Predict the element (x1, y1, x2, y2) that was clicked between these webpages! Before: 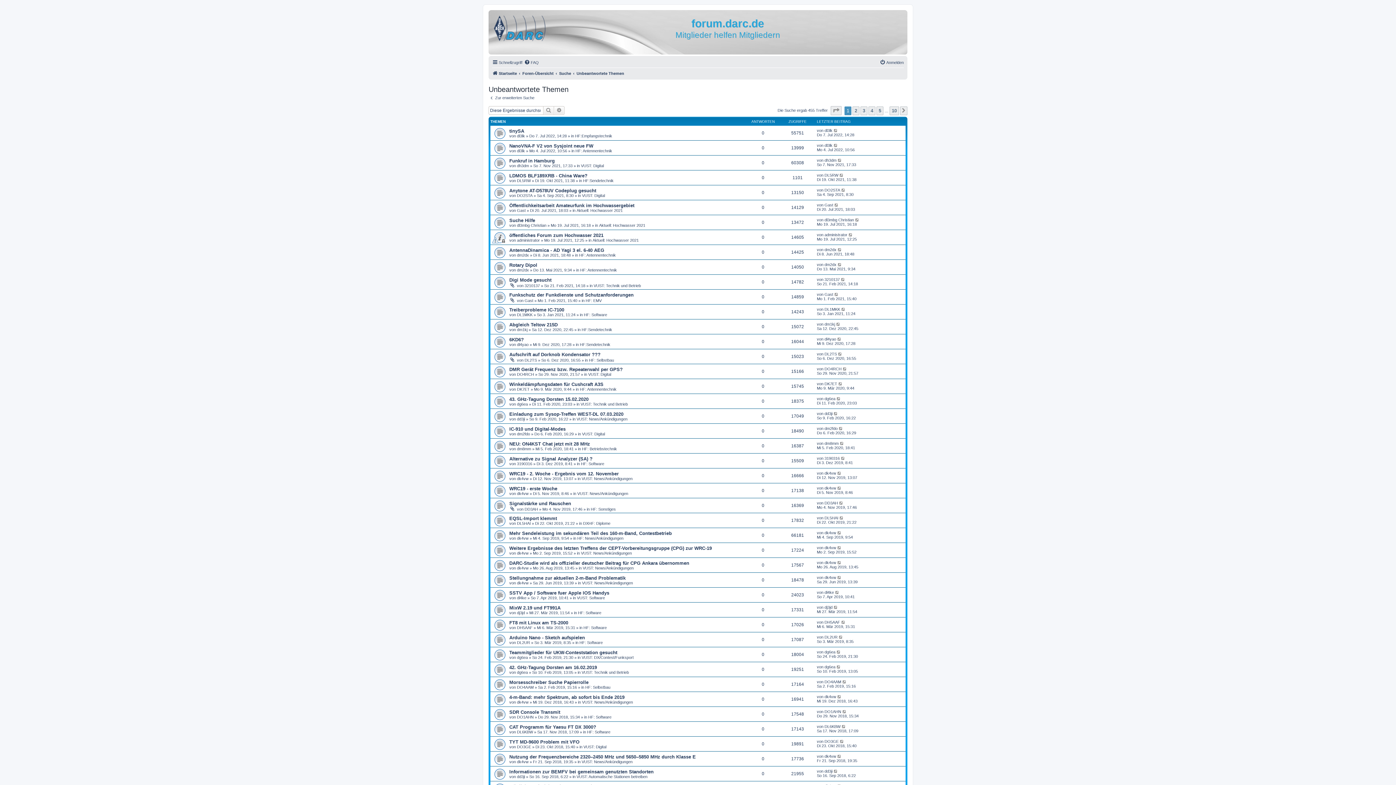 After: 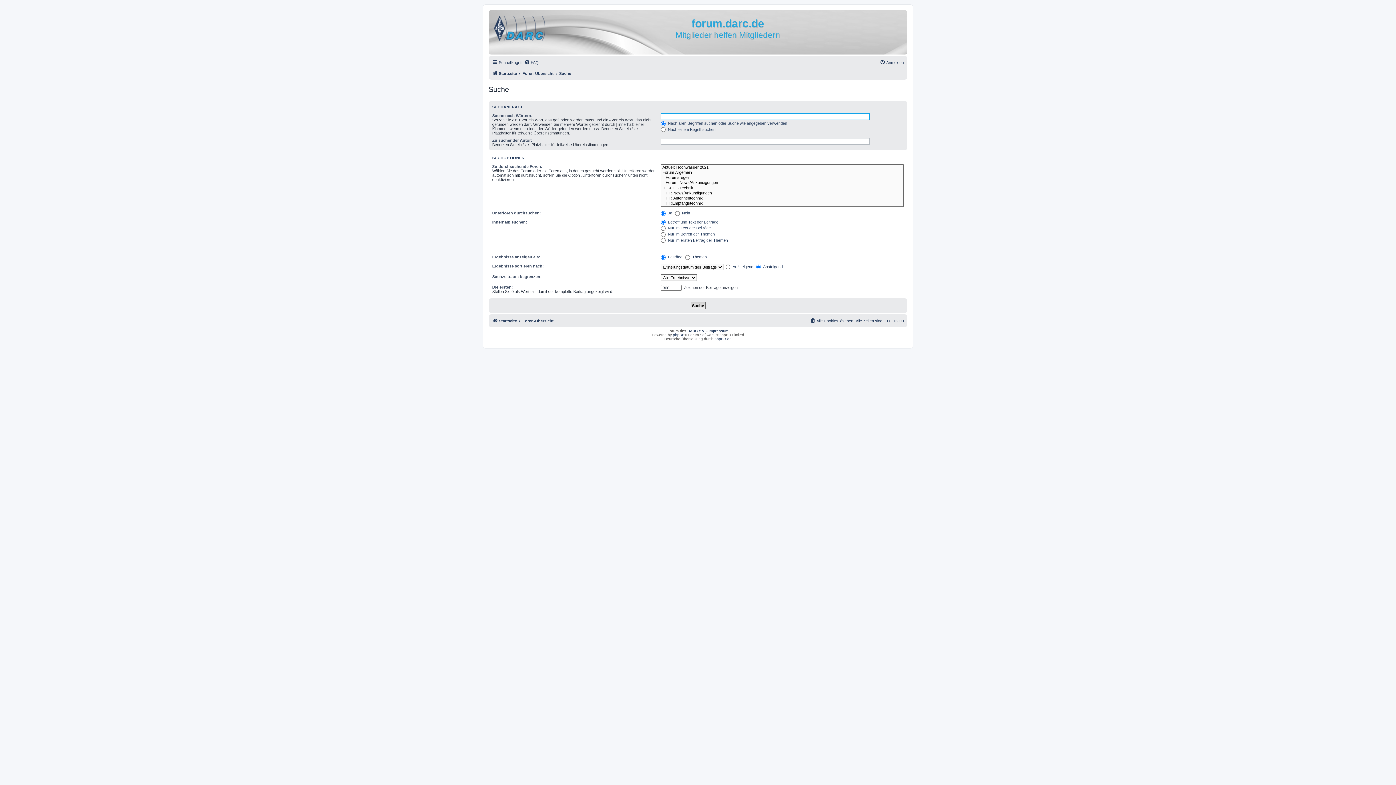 Action: bbox: (488, 95, 534, 100) label: Zur erweiterten Suche